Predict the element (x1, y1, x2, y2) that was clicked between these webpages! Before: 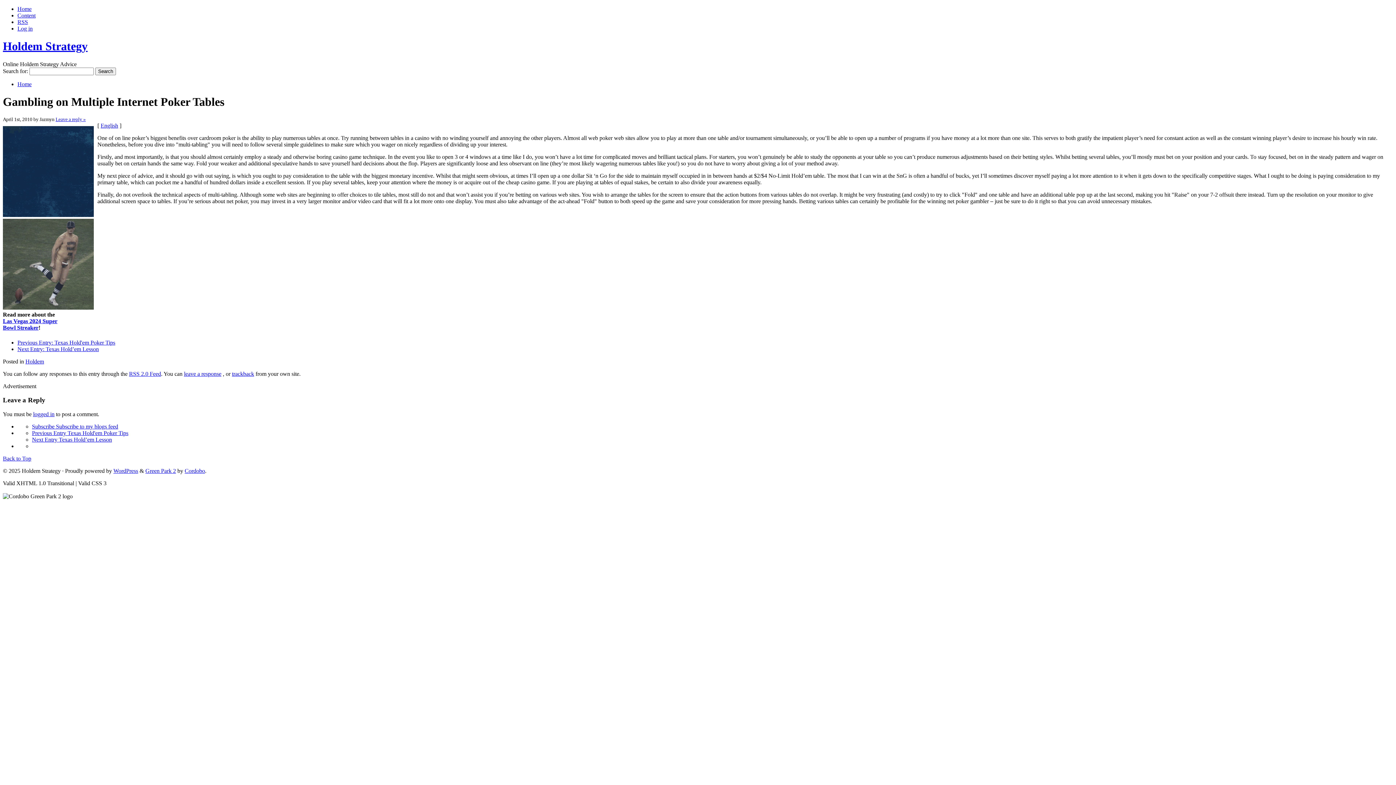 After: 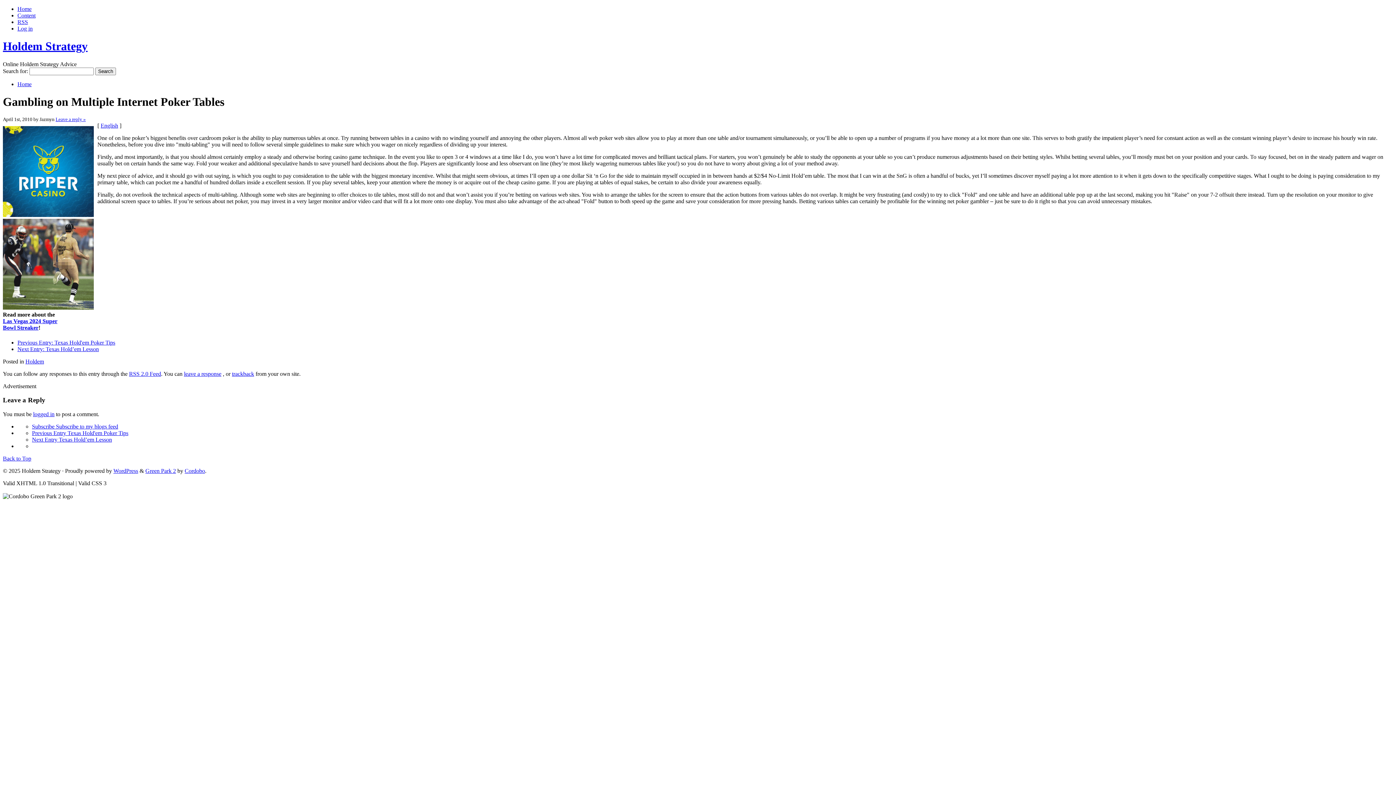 Action: bbox: (55, 116, 85, 122) label: Leave a reply »